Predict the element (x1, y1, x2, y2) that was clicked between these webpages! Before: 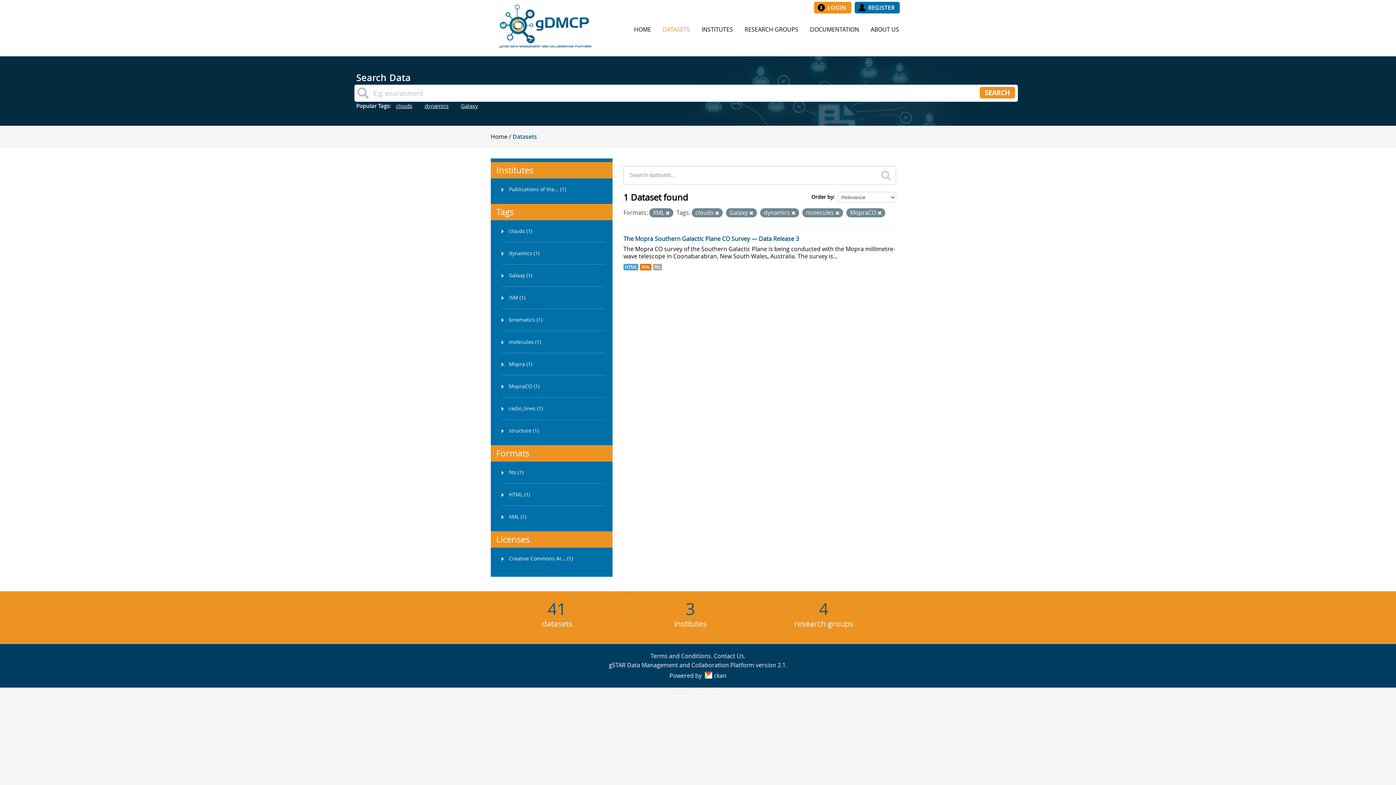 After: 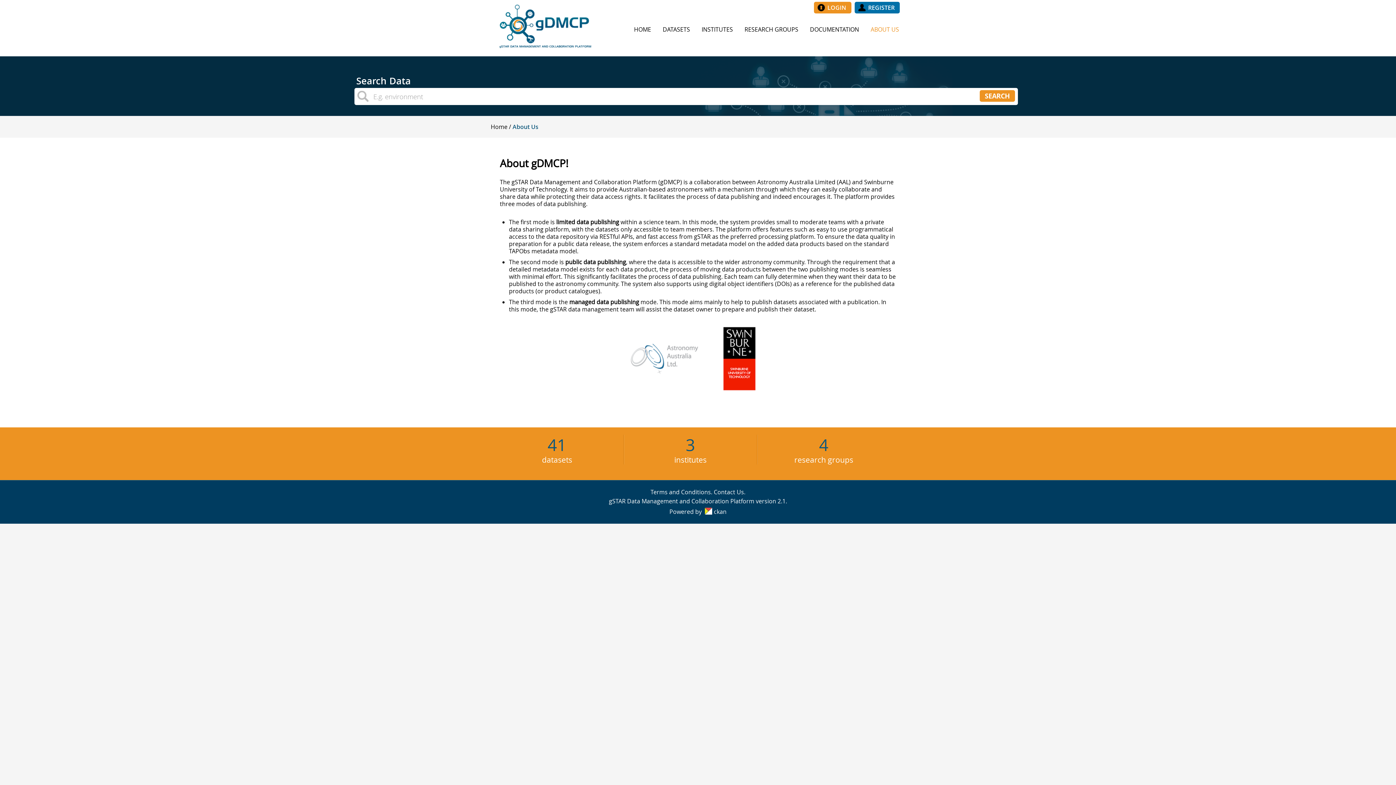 Action: bbox: (865, 23, 904, 35) label: ABOUT US